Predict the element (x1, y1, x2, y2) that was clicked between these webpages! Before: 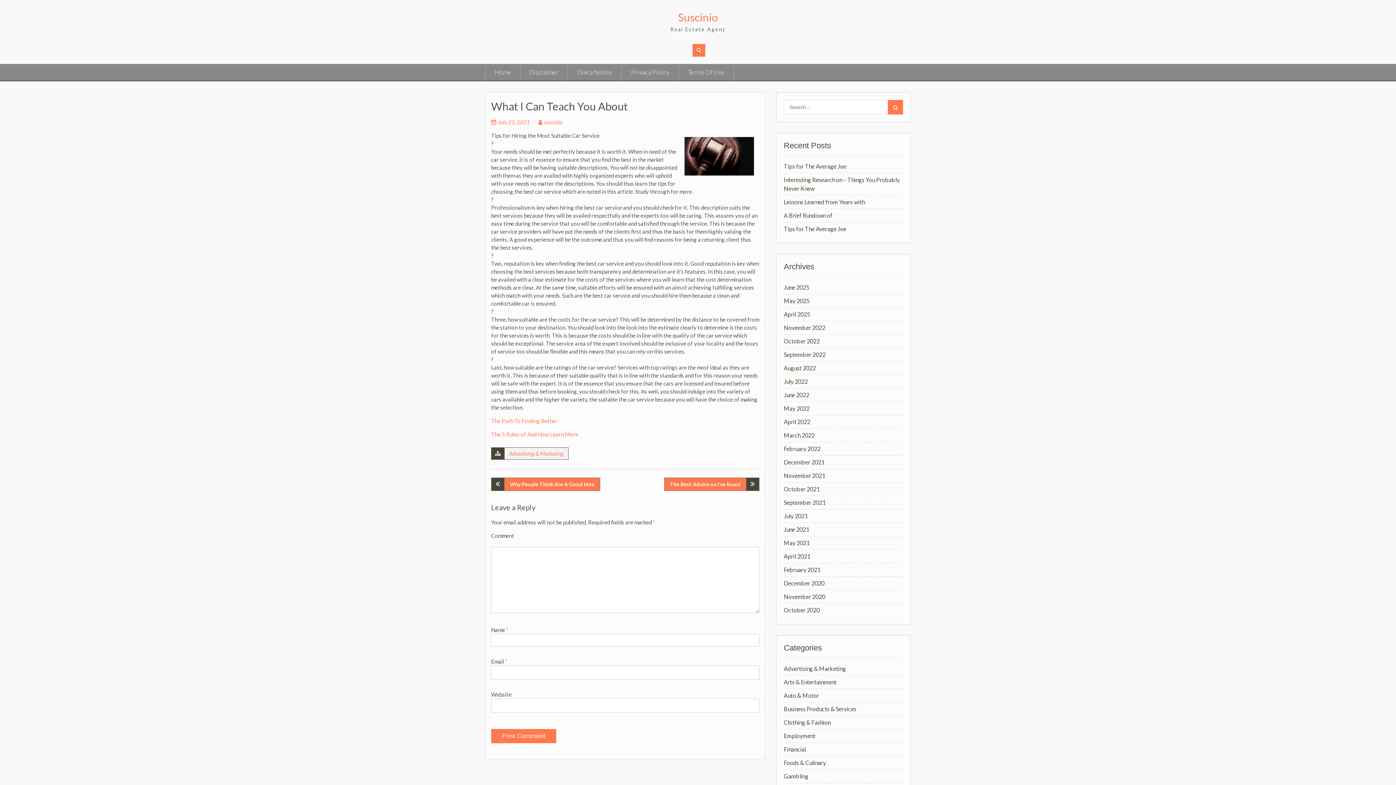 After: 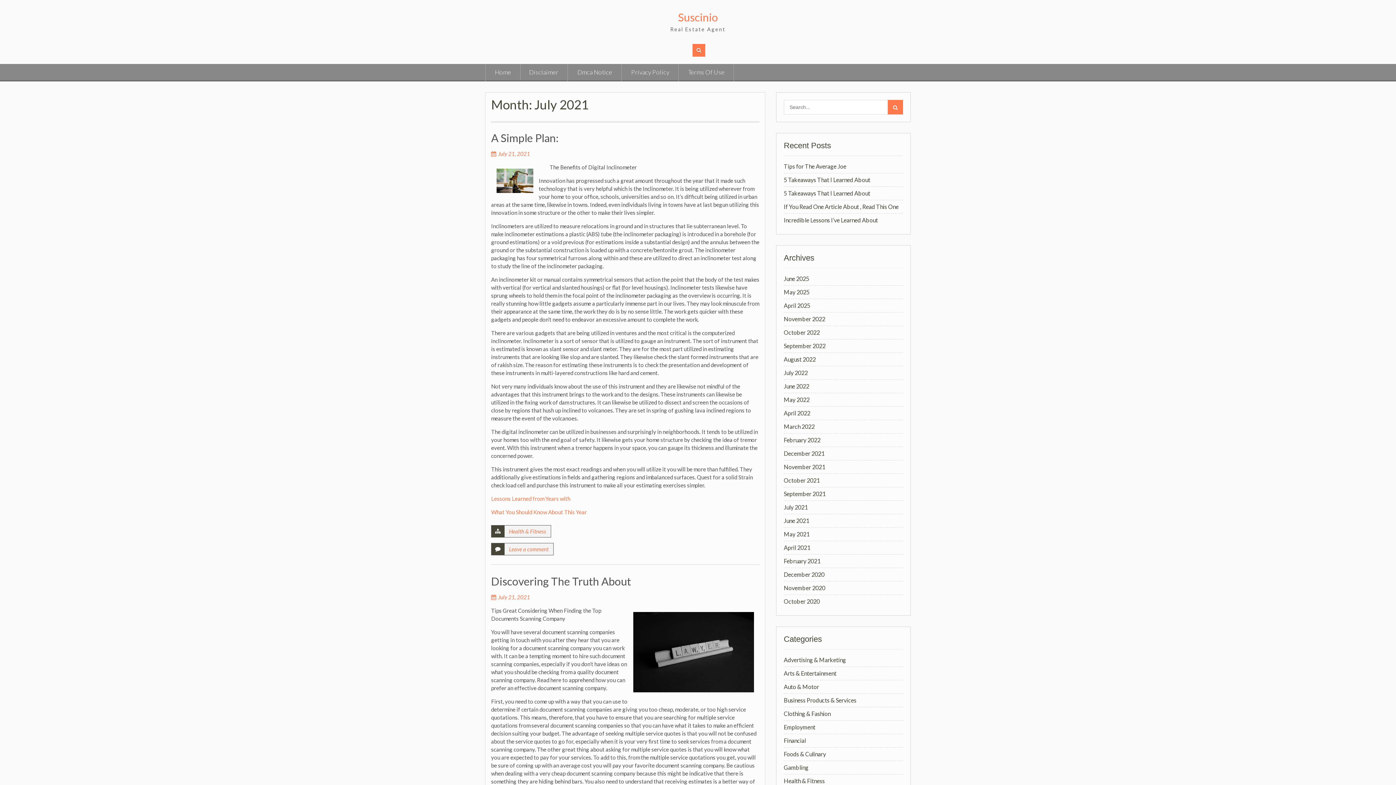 Action: label: July 2021 bbox: (784, 512, 808, 519)